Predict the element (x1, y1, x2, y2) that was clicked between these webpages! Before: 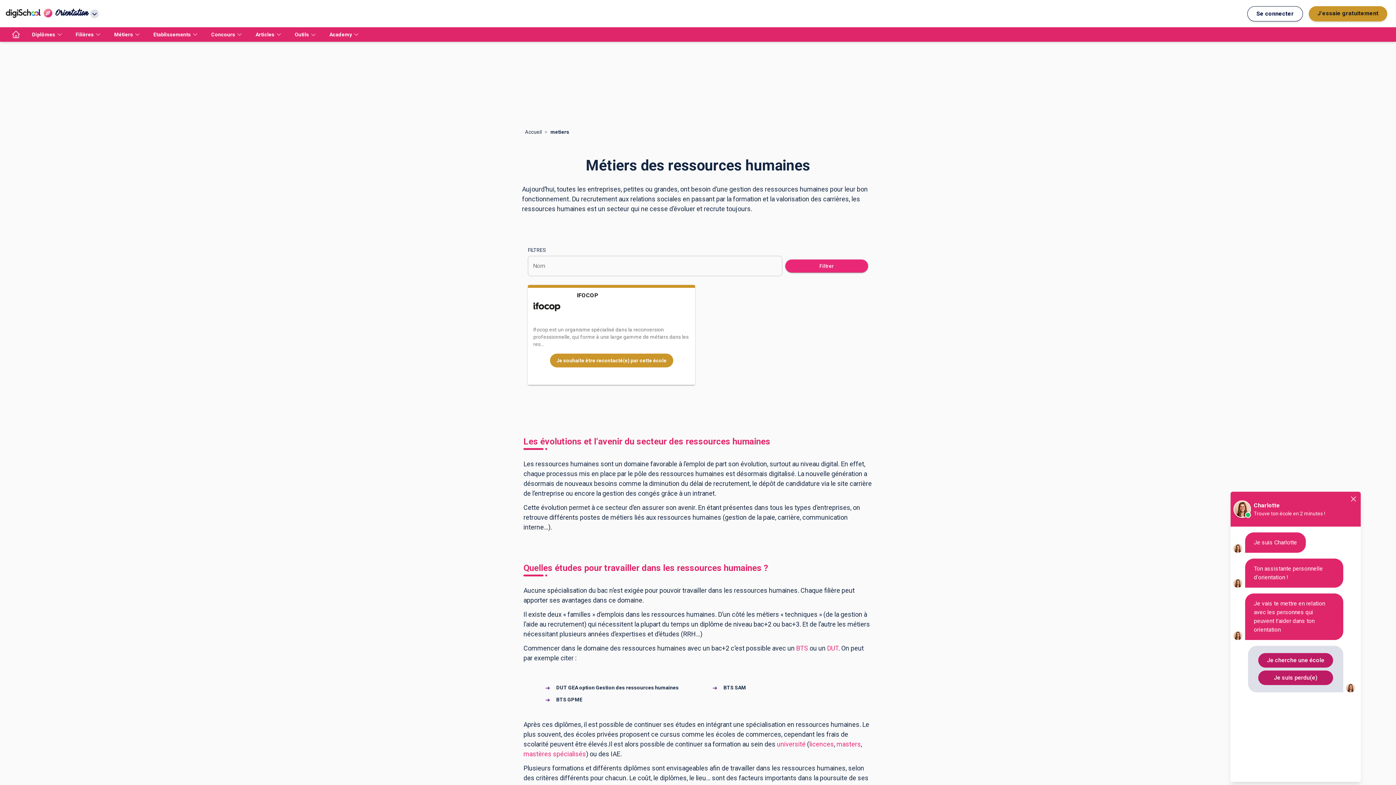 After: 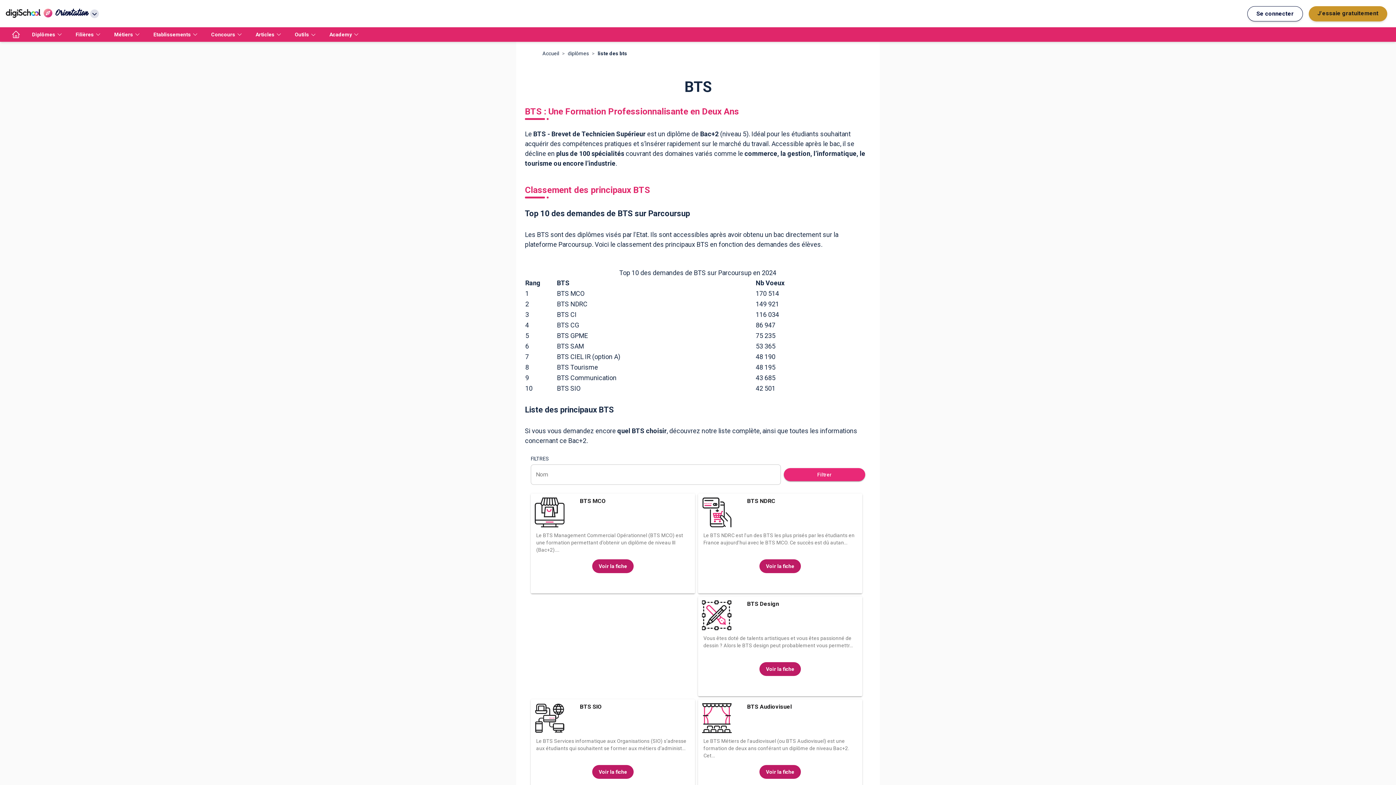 Action: label: BTS bbox: (796, 644, 808, 652)